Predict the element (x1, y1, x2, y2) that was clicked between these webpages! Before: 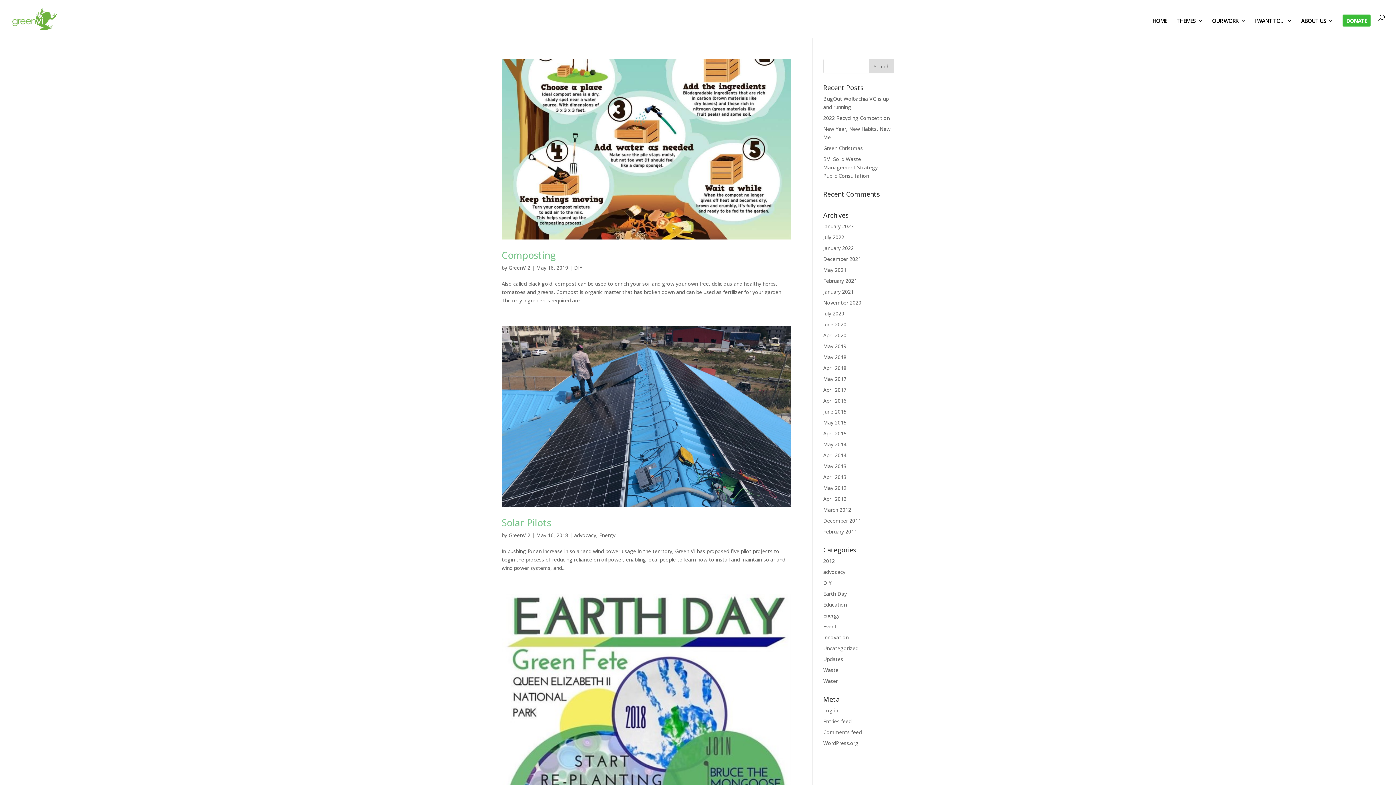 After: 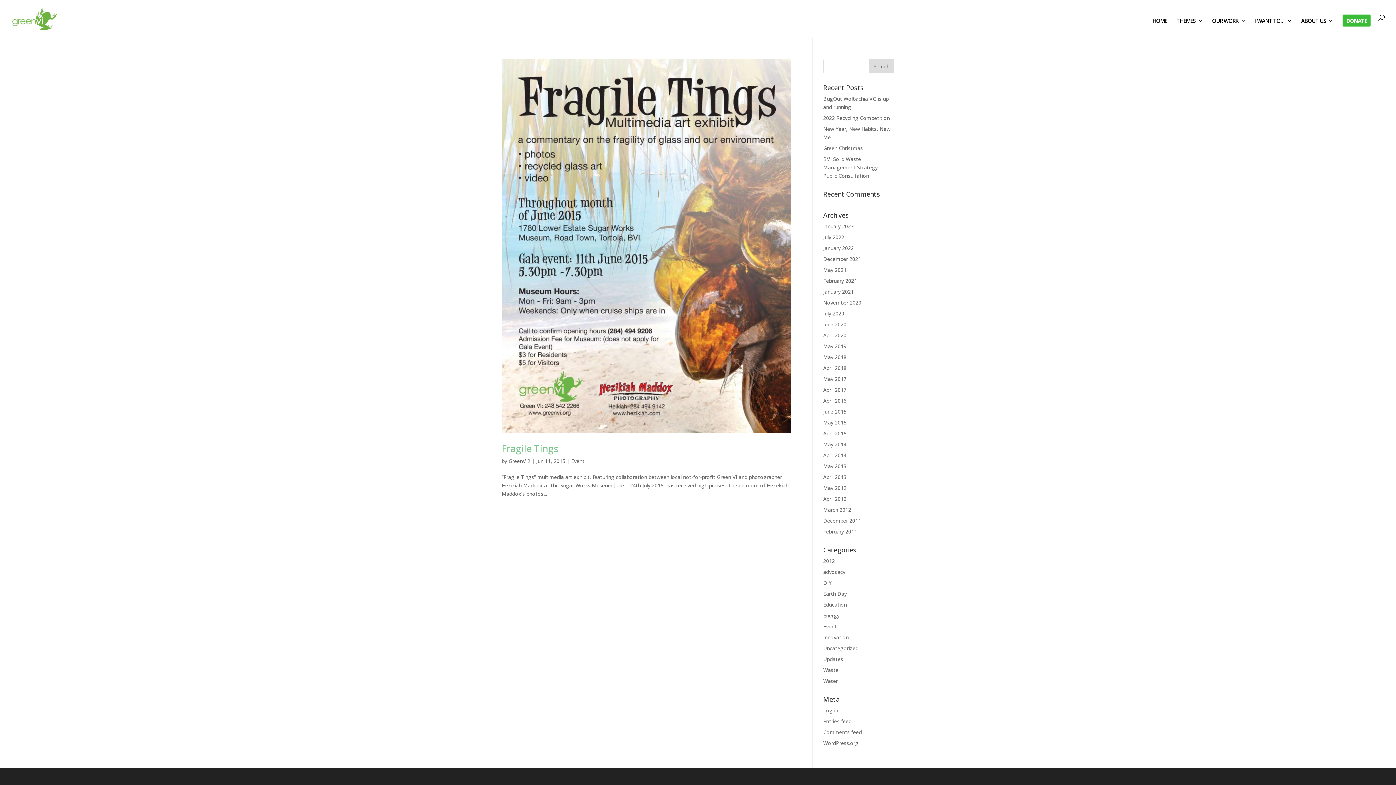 Action: bbox: (823, 408, 846, 415) label: June 2015